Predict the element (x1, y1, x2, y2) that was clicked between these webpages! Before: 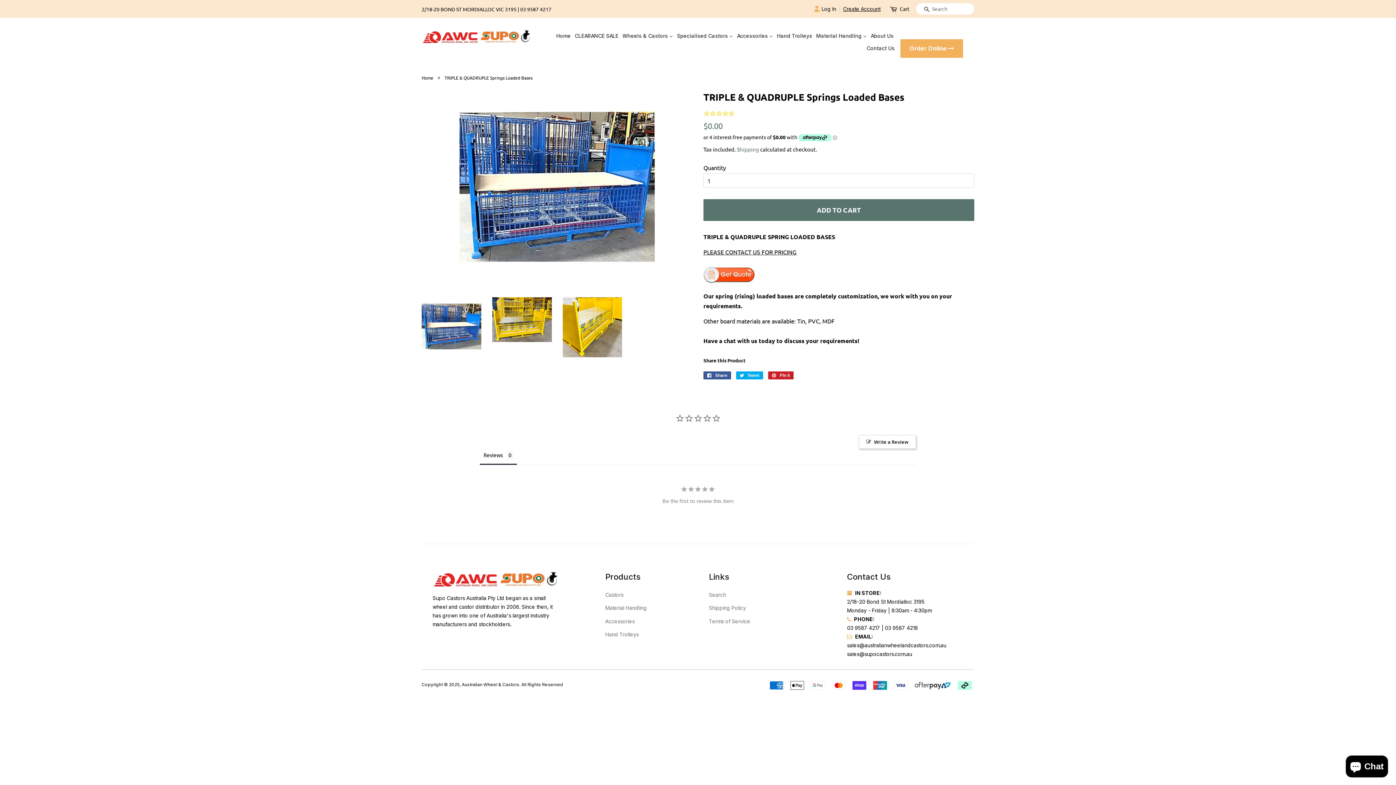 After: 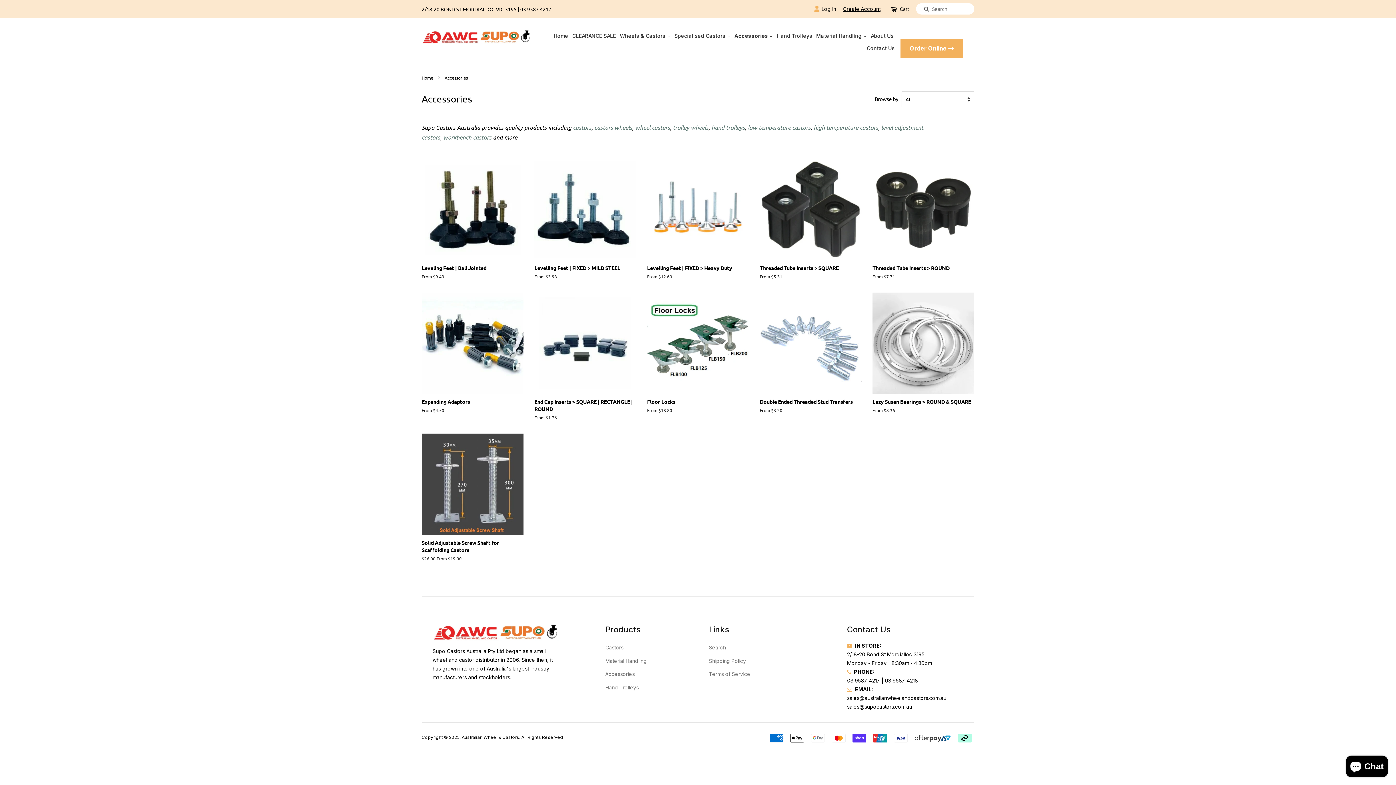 Action: label: Accessories bbox: (605, 615, 698, 627)